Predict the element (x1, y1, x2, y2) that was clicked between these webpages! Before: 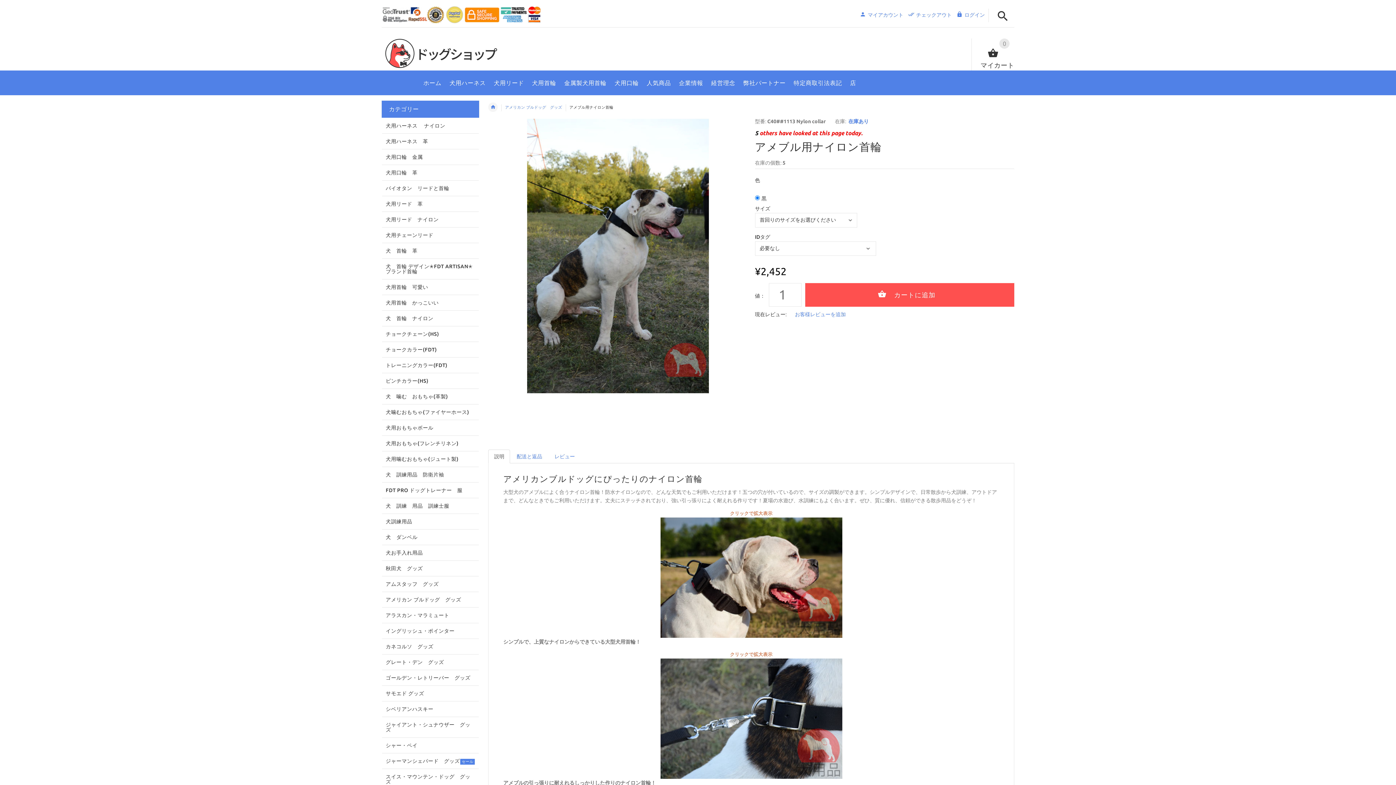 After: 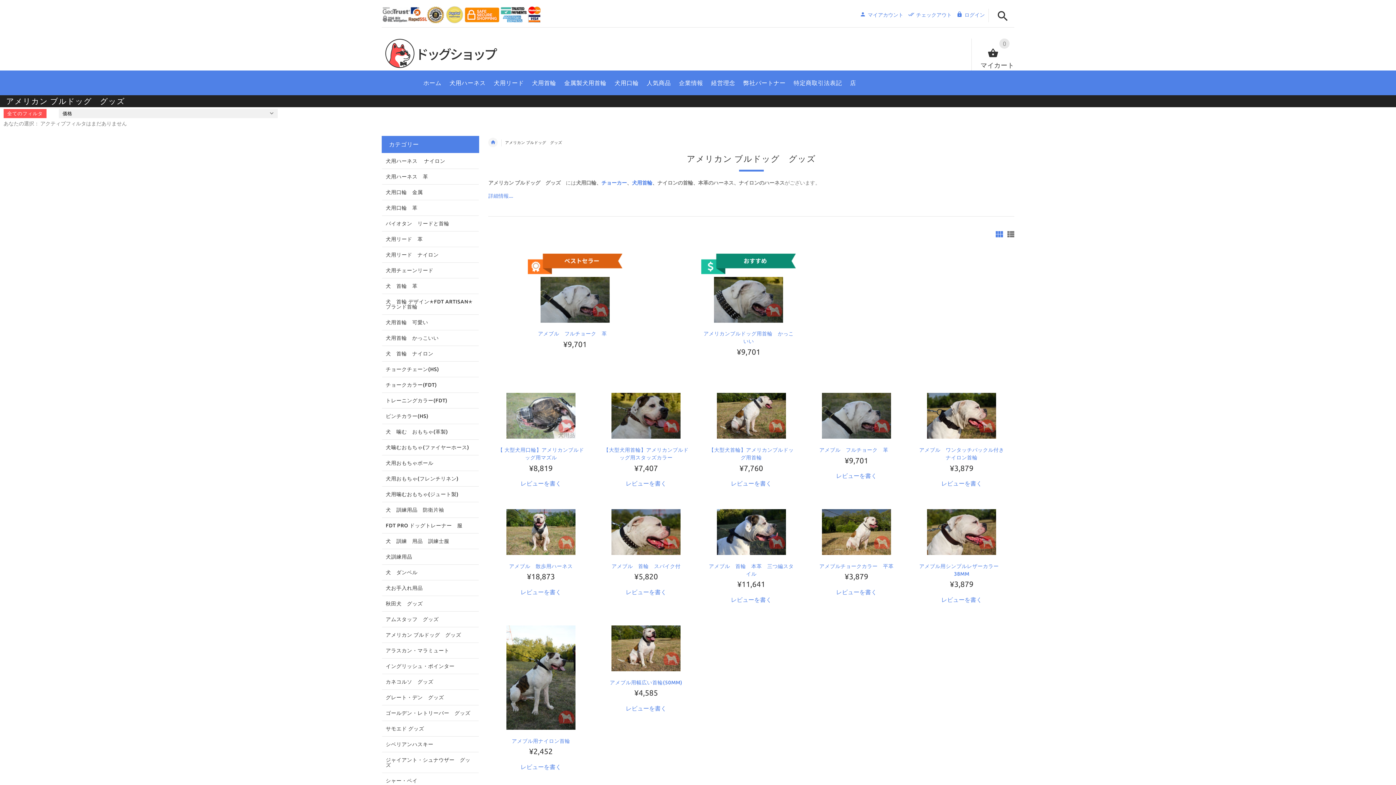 Action: label: アメリカン ブルドッグ　グッズ bbox: (382, 592, 478, 607)